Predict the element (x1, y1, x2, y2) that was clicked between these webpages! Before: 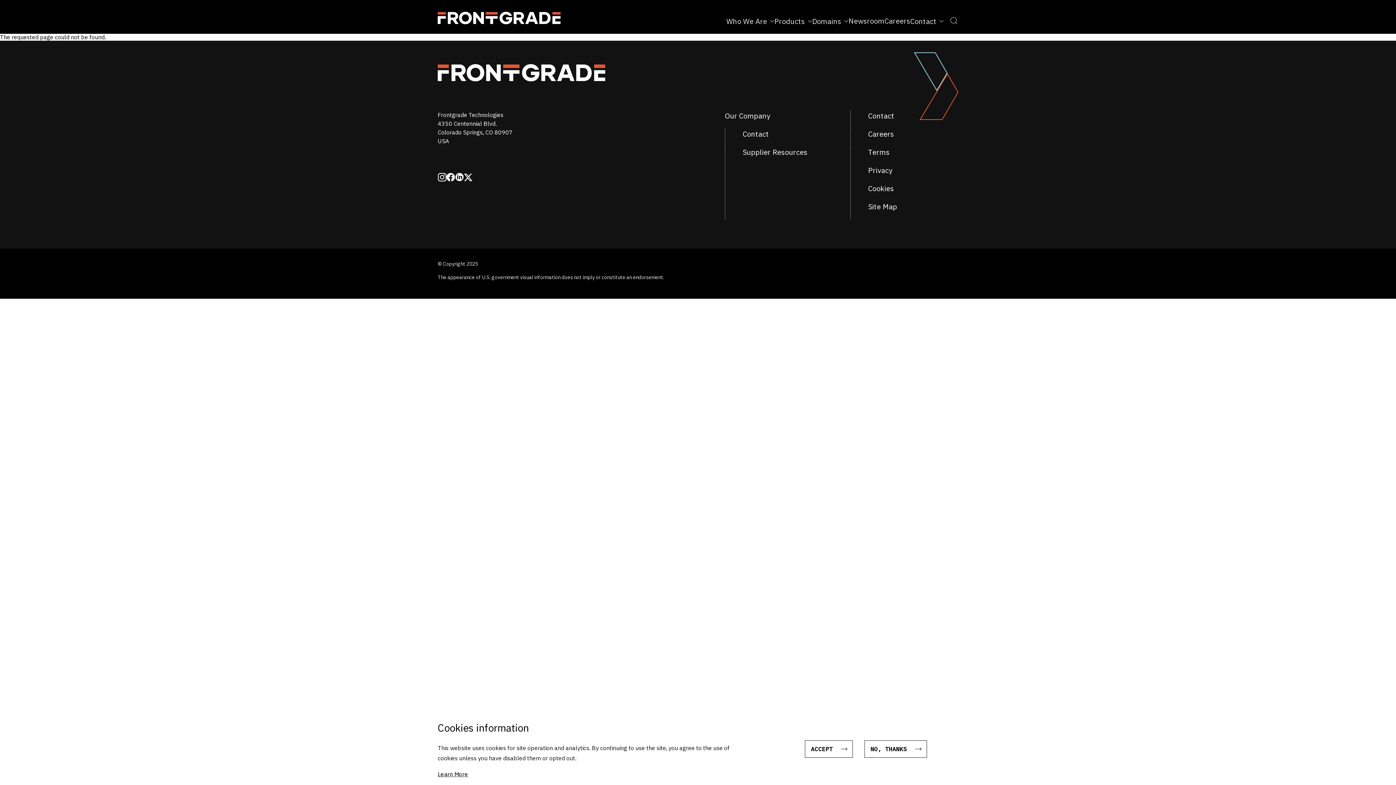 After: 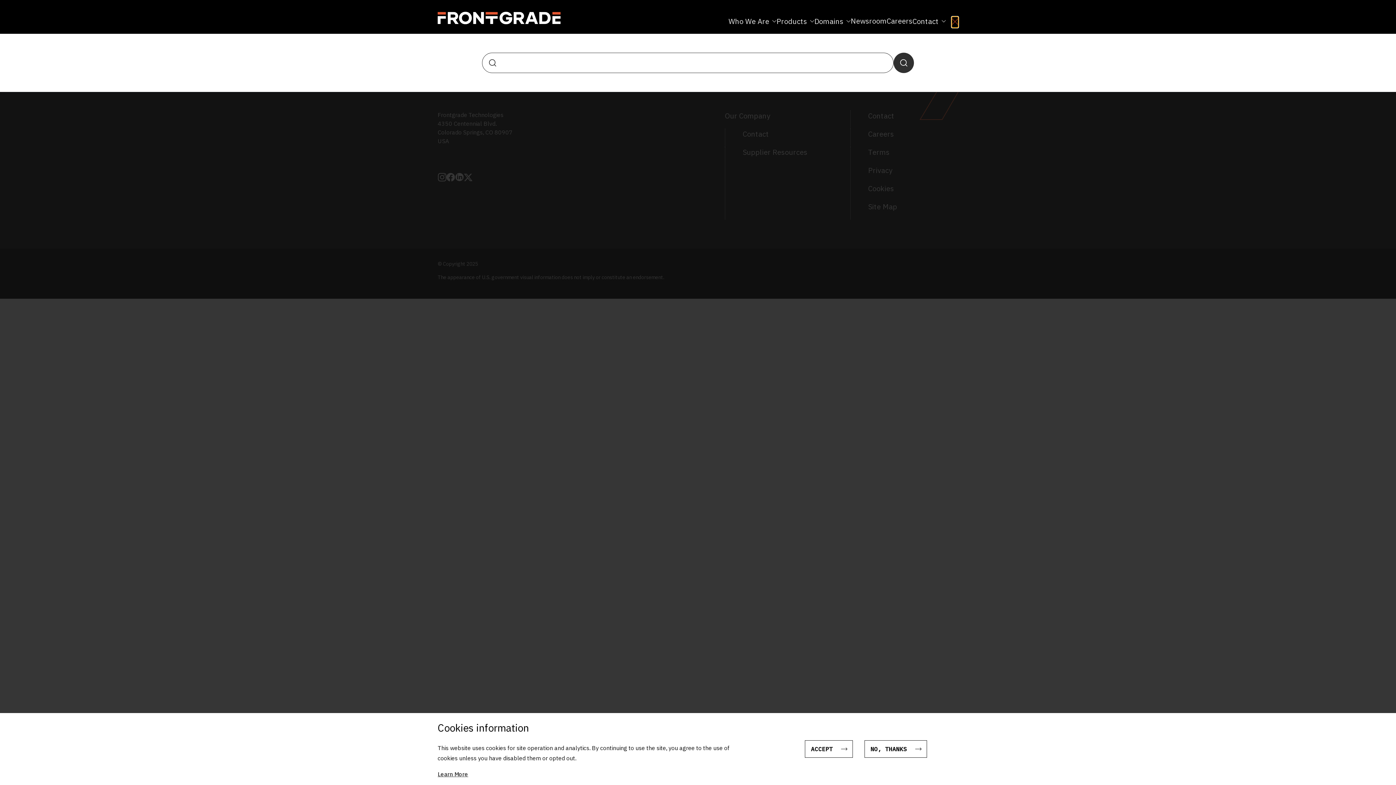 Action: label: search toggle bbox: (949, 14, 958, 27)